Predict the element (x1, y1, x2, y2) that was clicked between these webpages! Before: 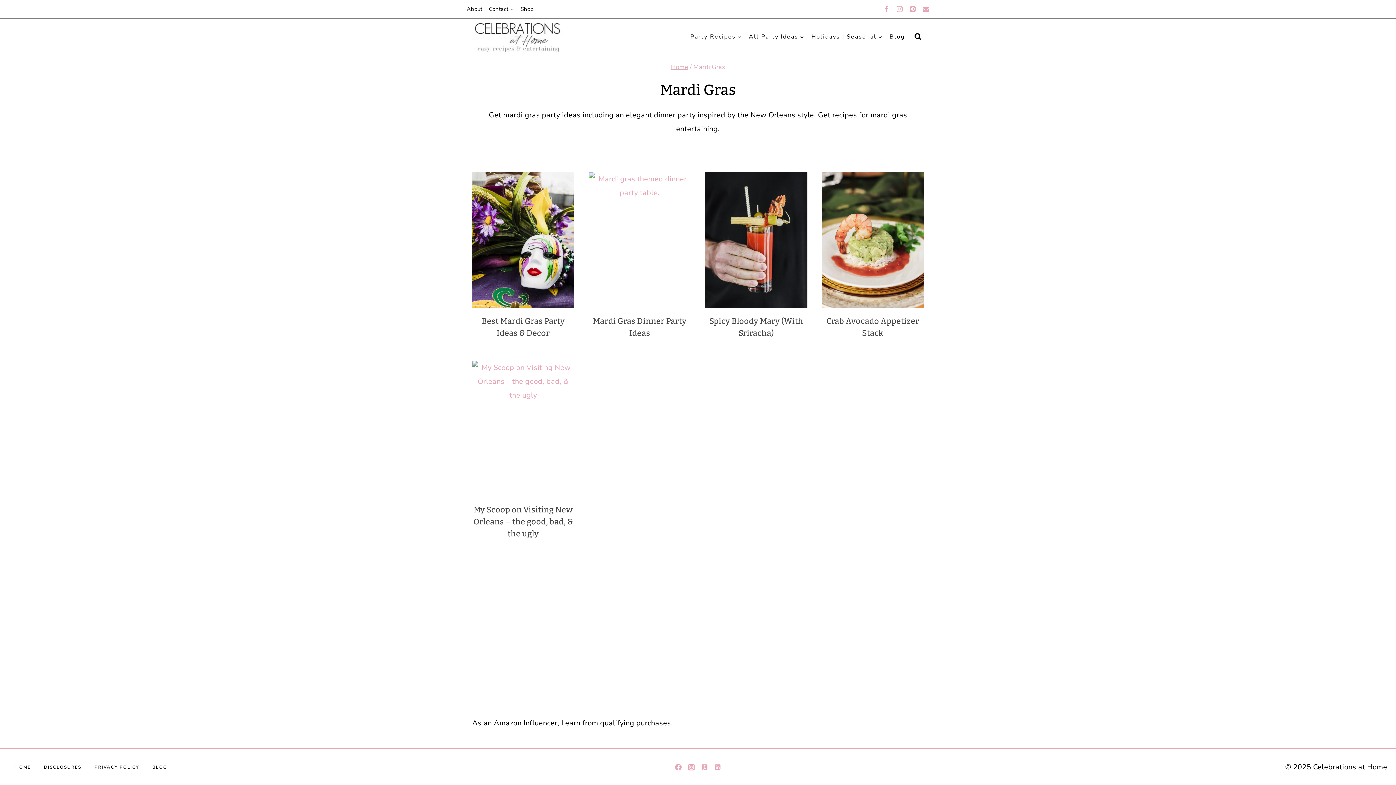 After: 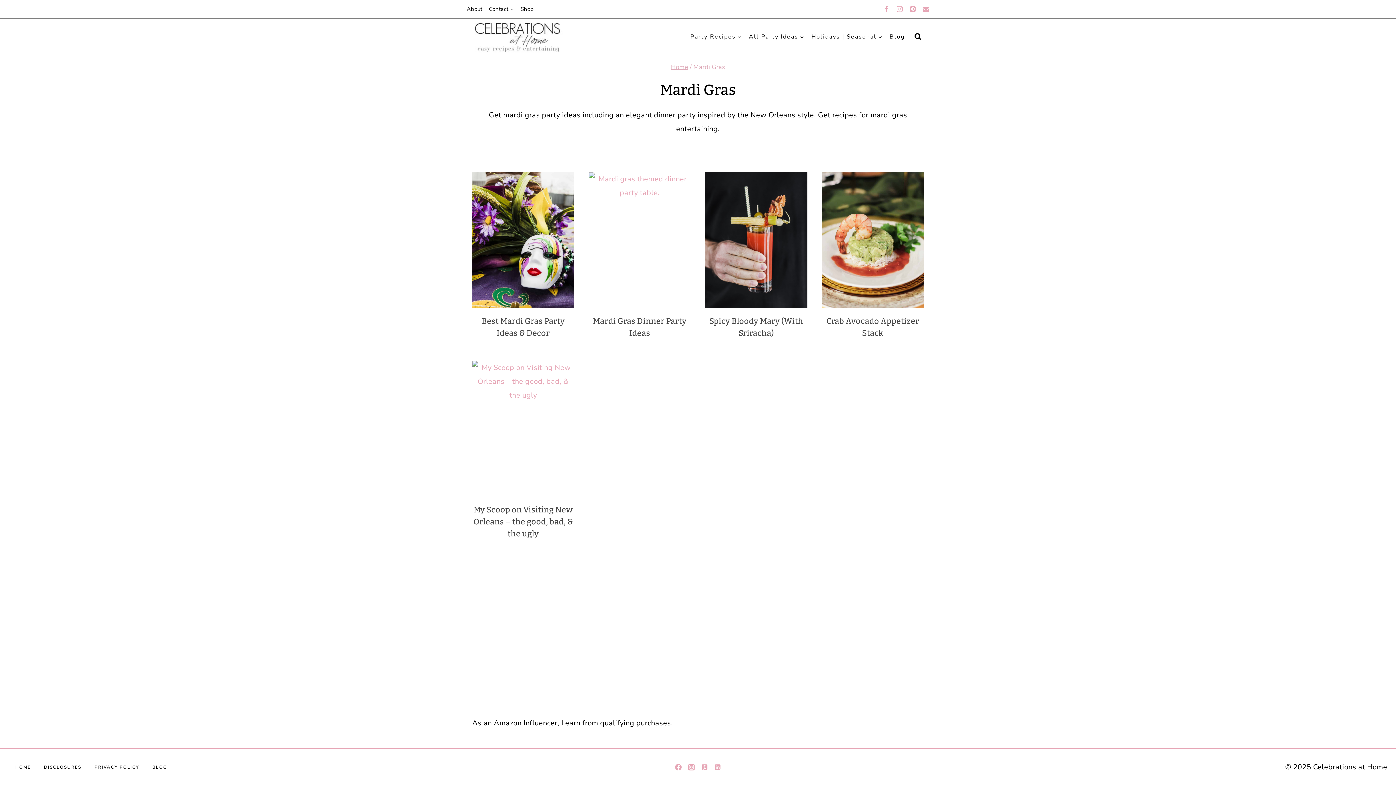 Action: bbox: (906, 2, 919, 15) label: Pinterest